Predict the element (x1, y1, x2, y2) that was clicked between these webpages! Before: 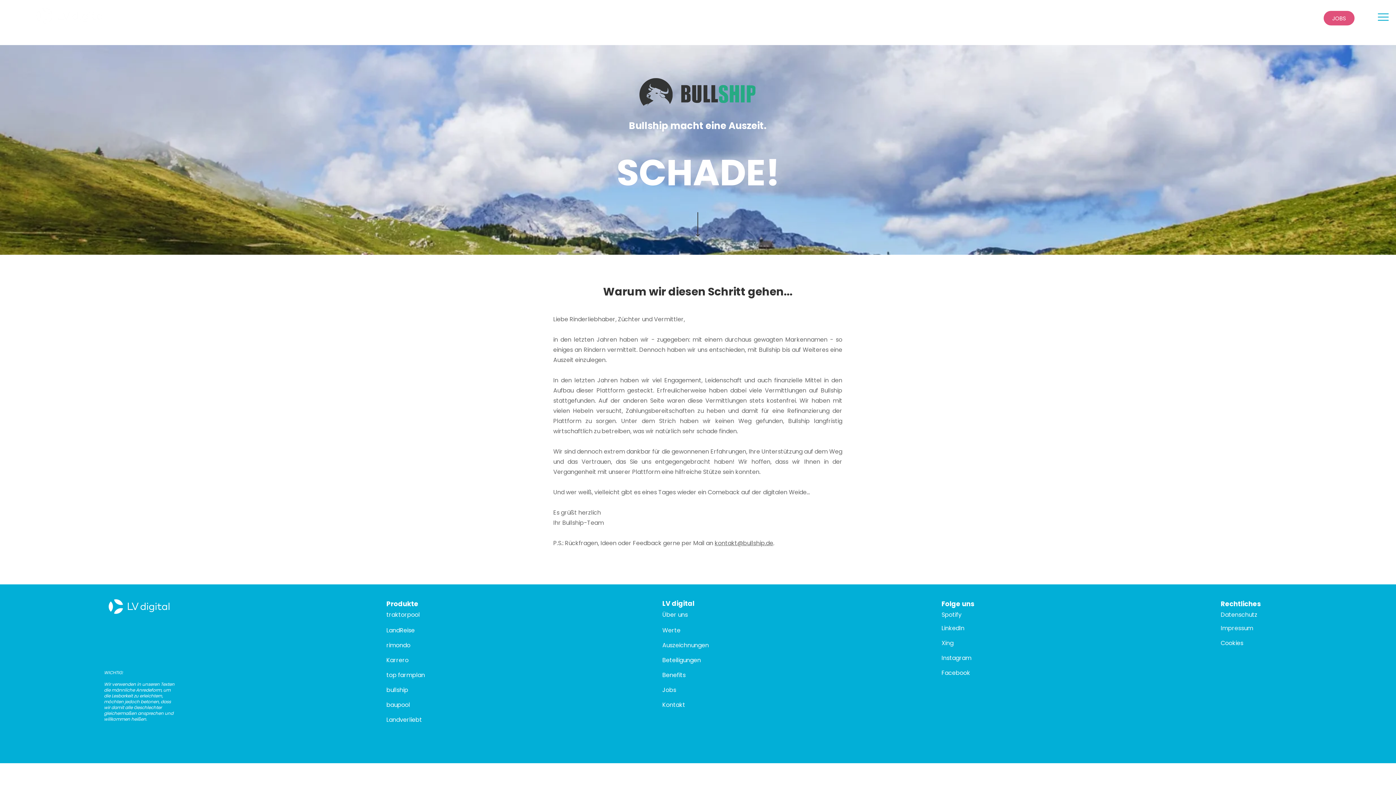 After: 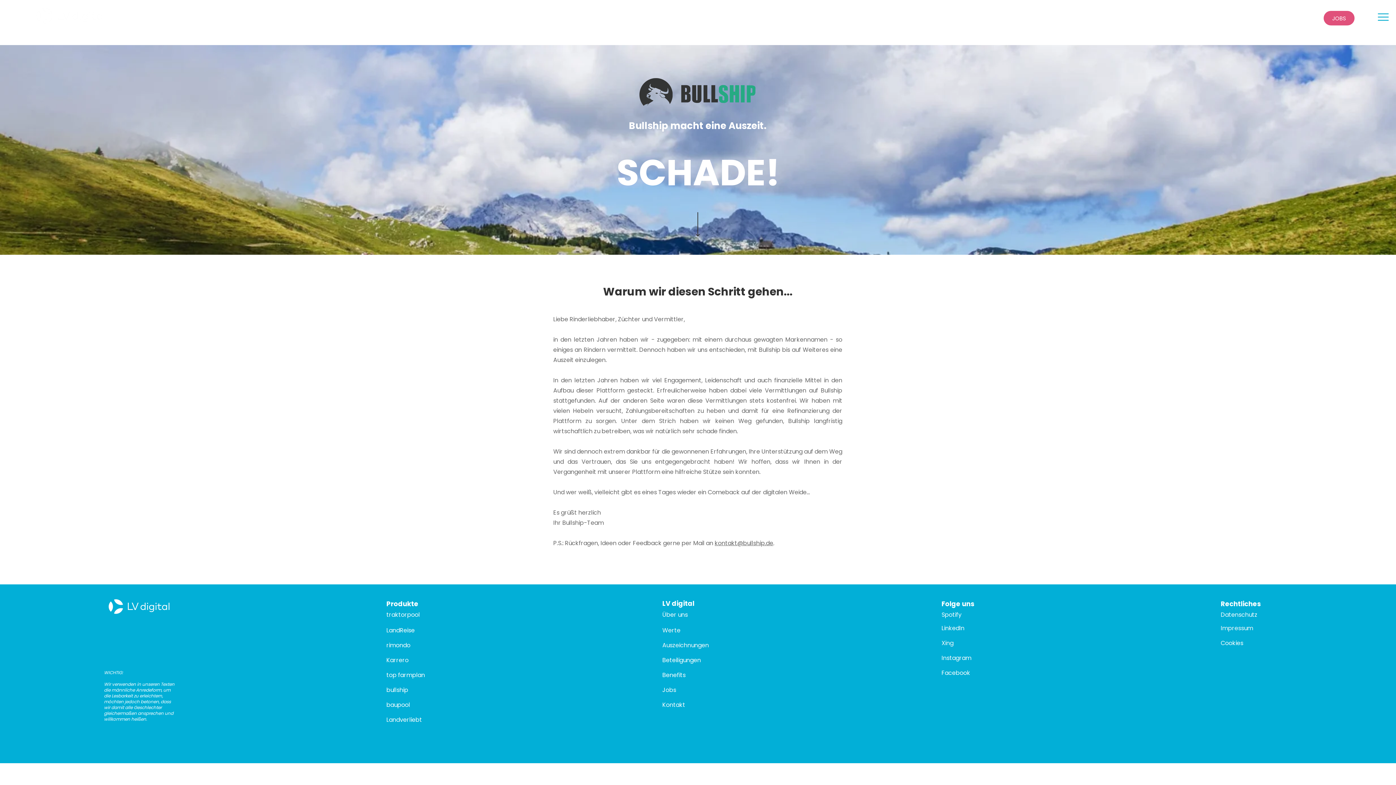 Action: bbox: (941, 610, 961, 619) label: Spotify